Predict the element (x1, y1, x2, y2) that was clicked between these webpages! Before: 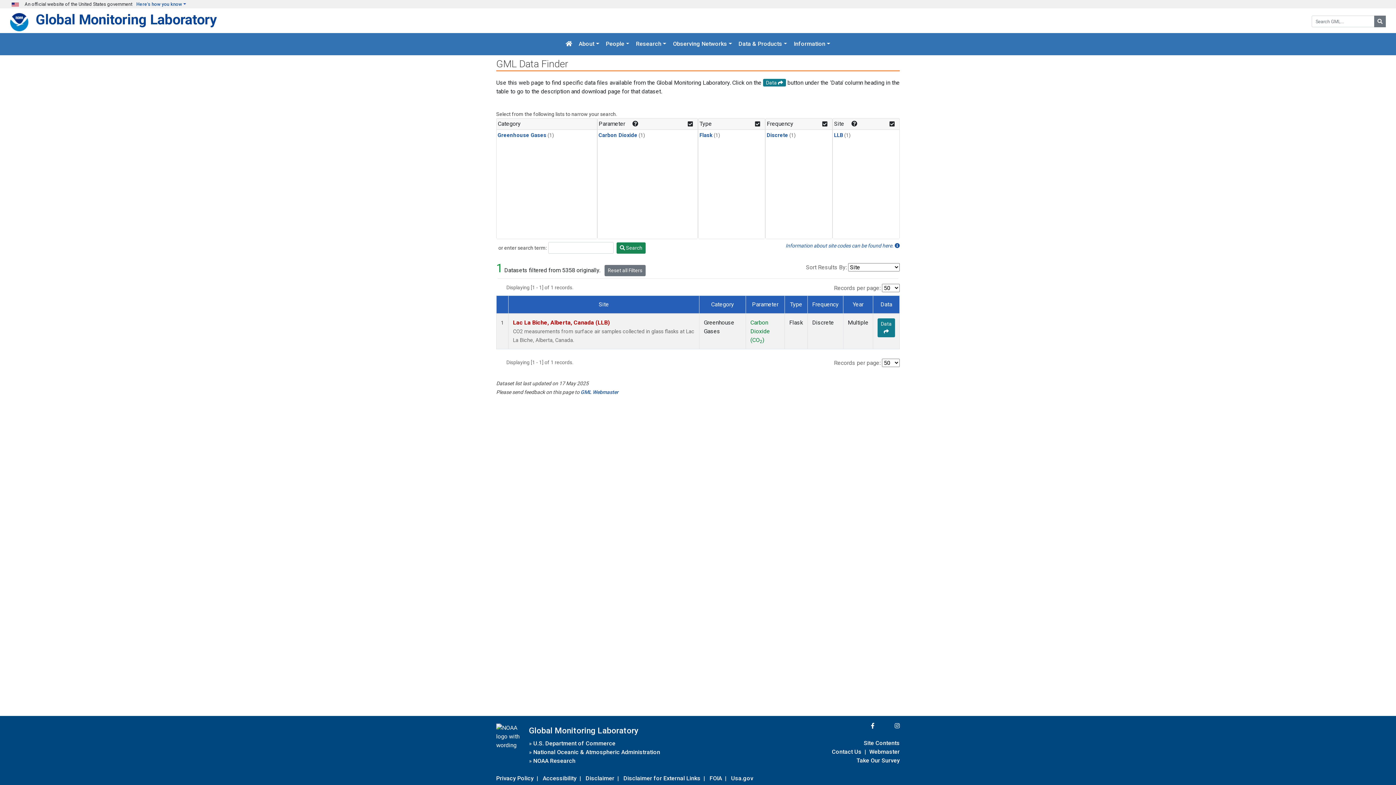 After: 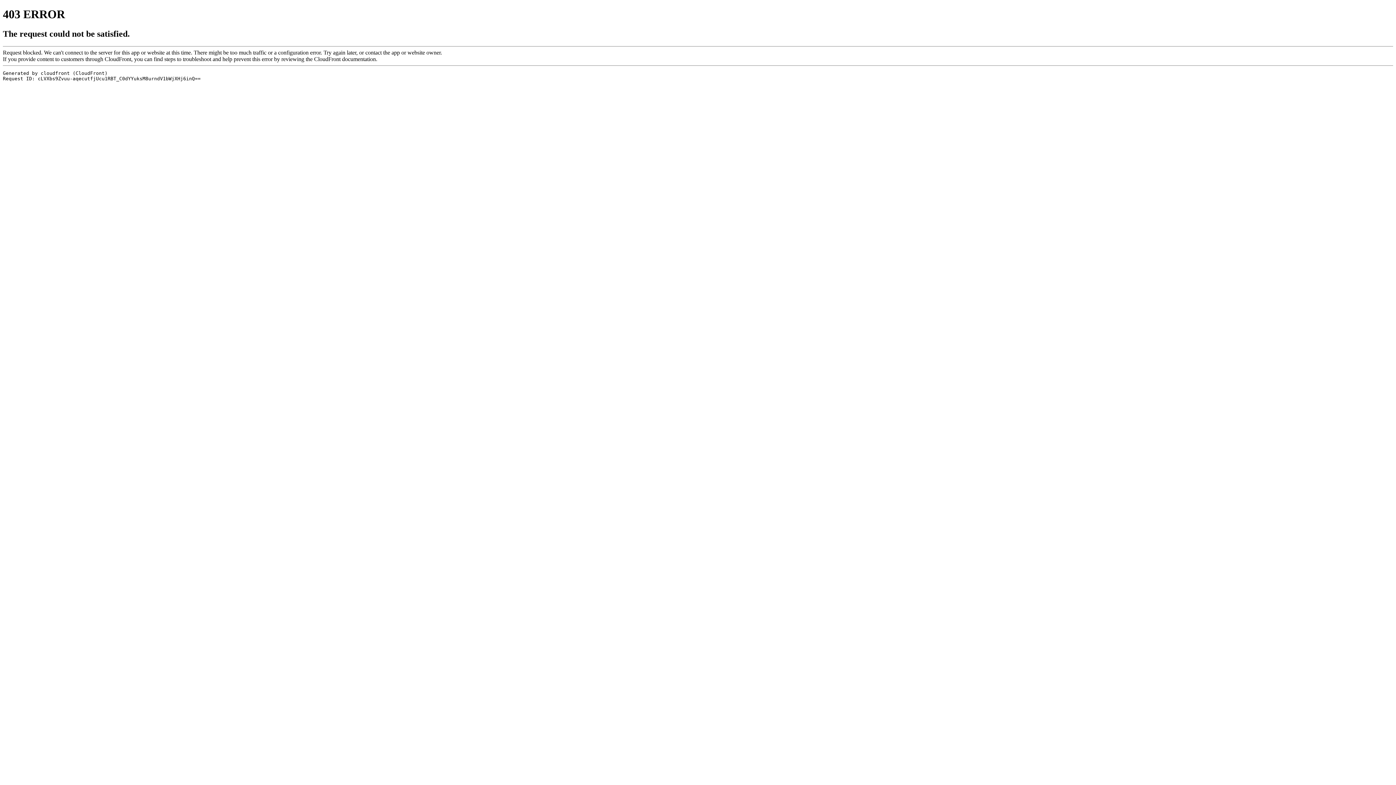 Action: label: National Oceanic & Atmospheric Administration bbox: (533, 747, 660, 757)